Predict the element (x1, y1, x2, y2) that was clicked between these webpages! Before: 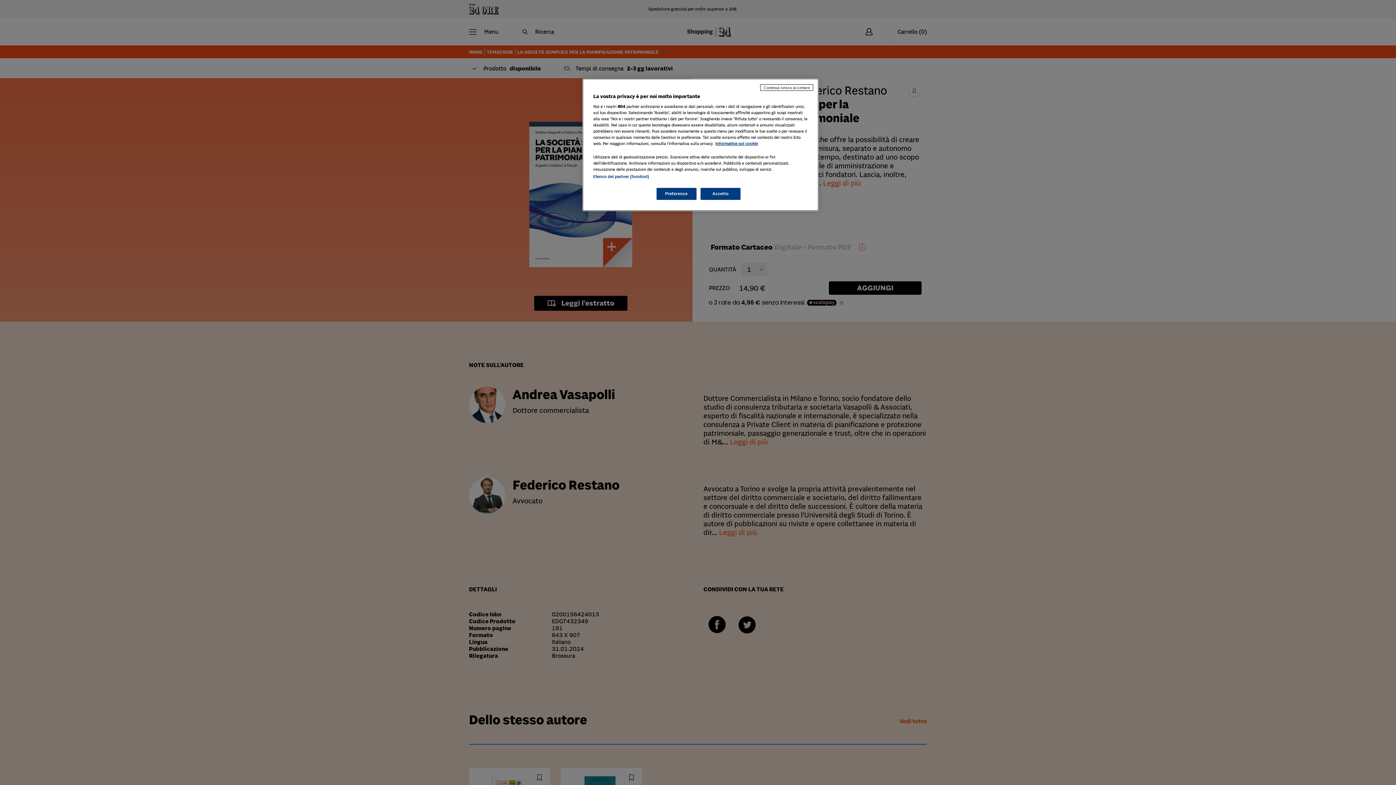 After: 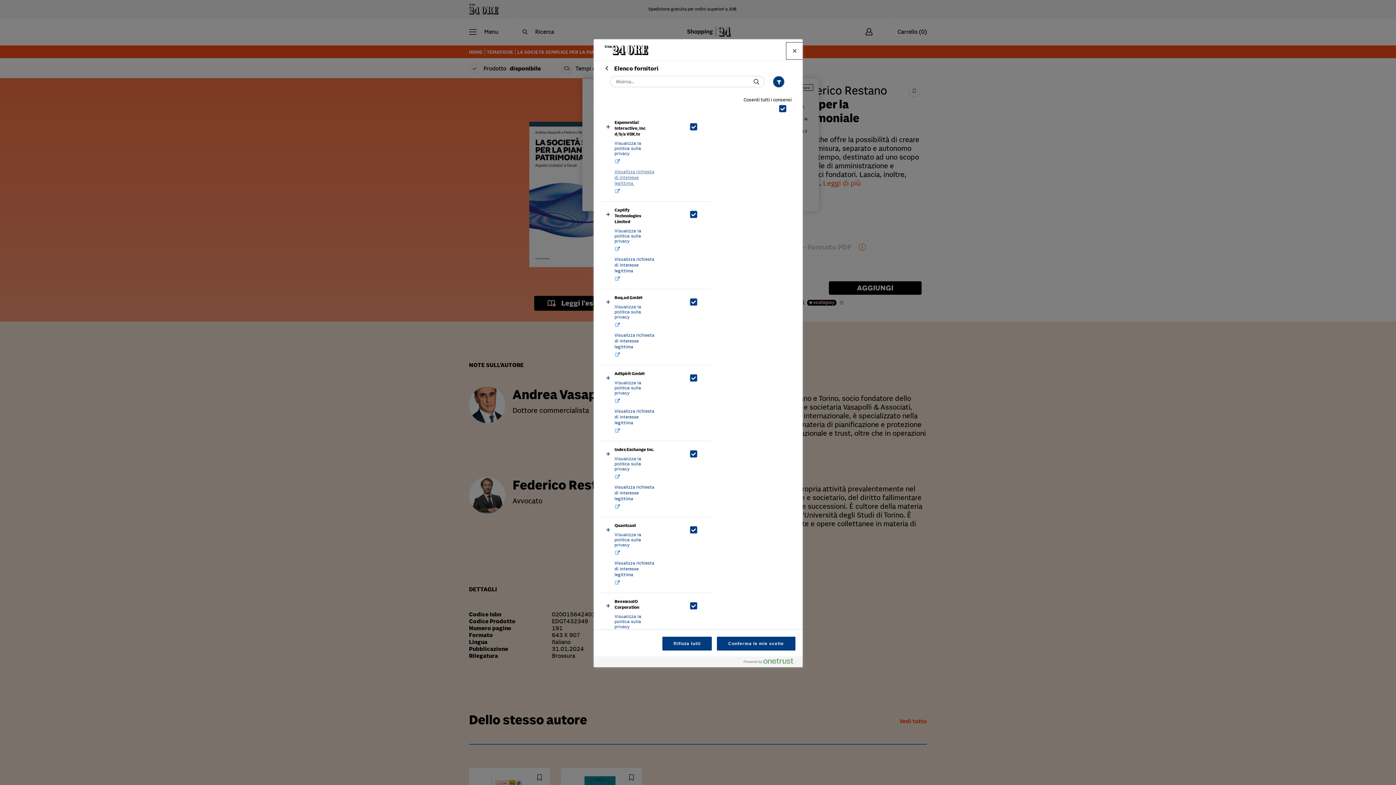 Action: bbox: (593, 174, 649, 178) label: Elenco dei partner (fornitori)